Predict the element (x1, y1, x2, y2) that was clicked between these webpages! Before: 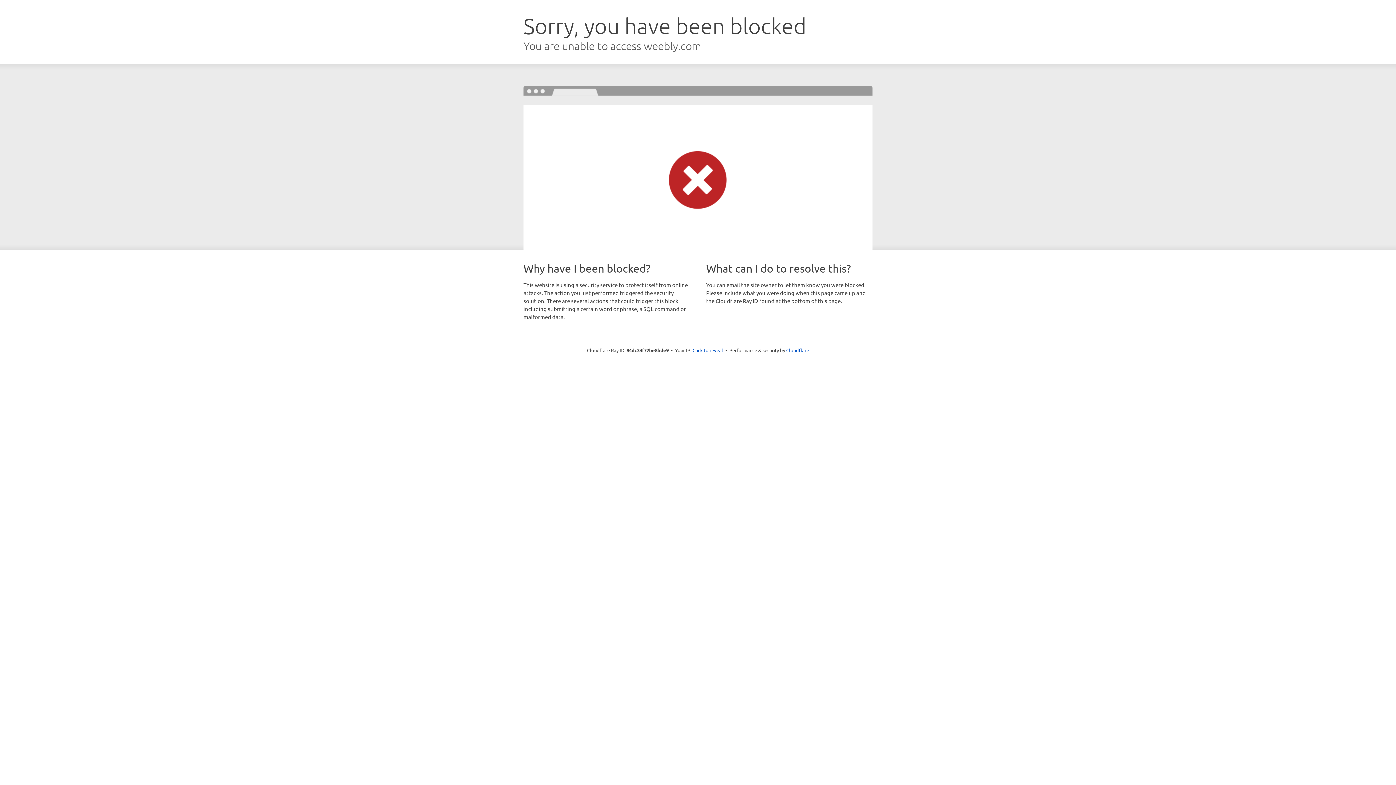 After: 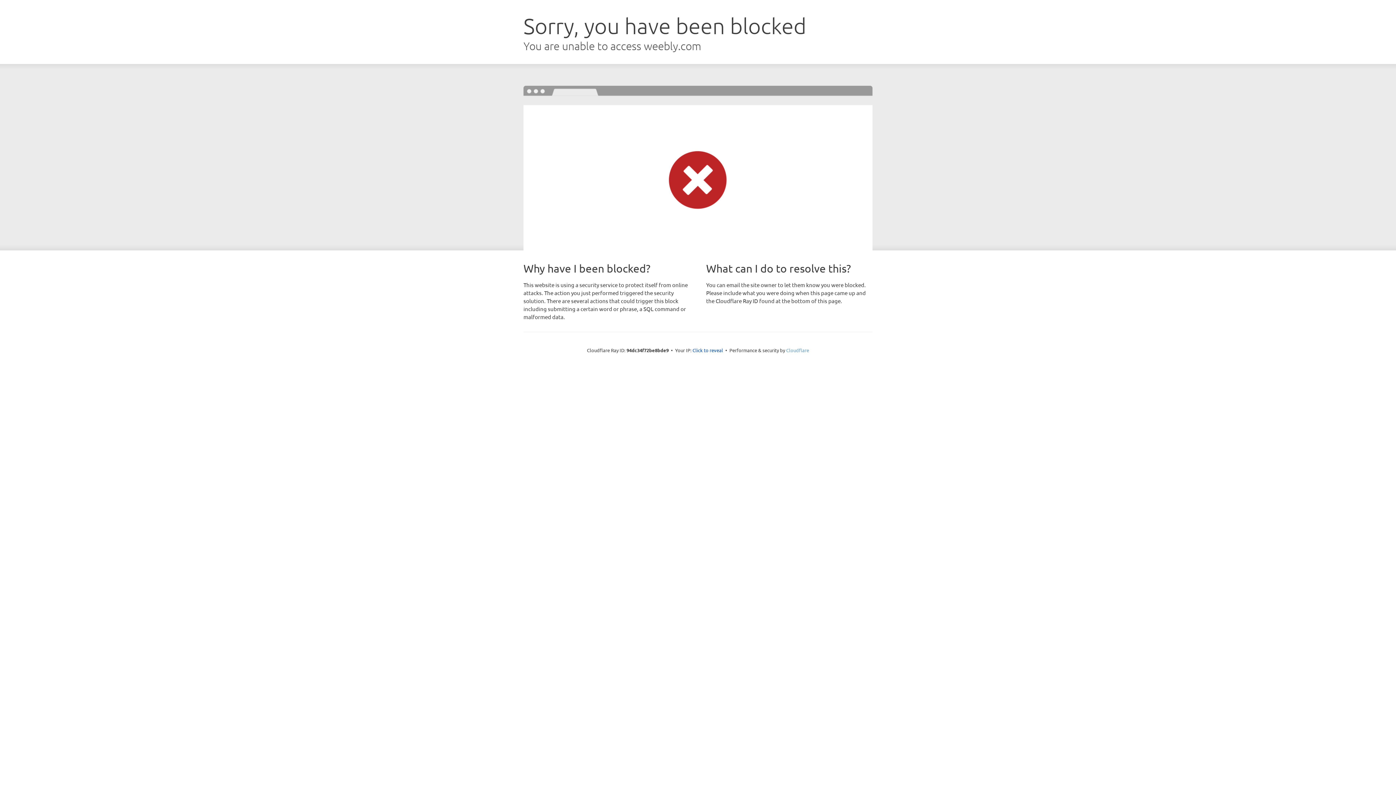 Action: bbox: (786, 347, 809, 353) label: Cloudflare